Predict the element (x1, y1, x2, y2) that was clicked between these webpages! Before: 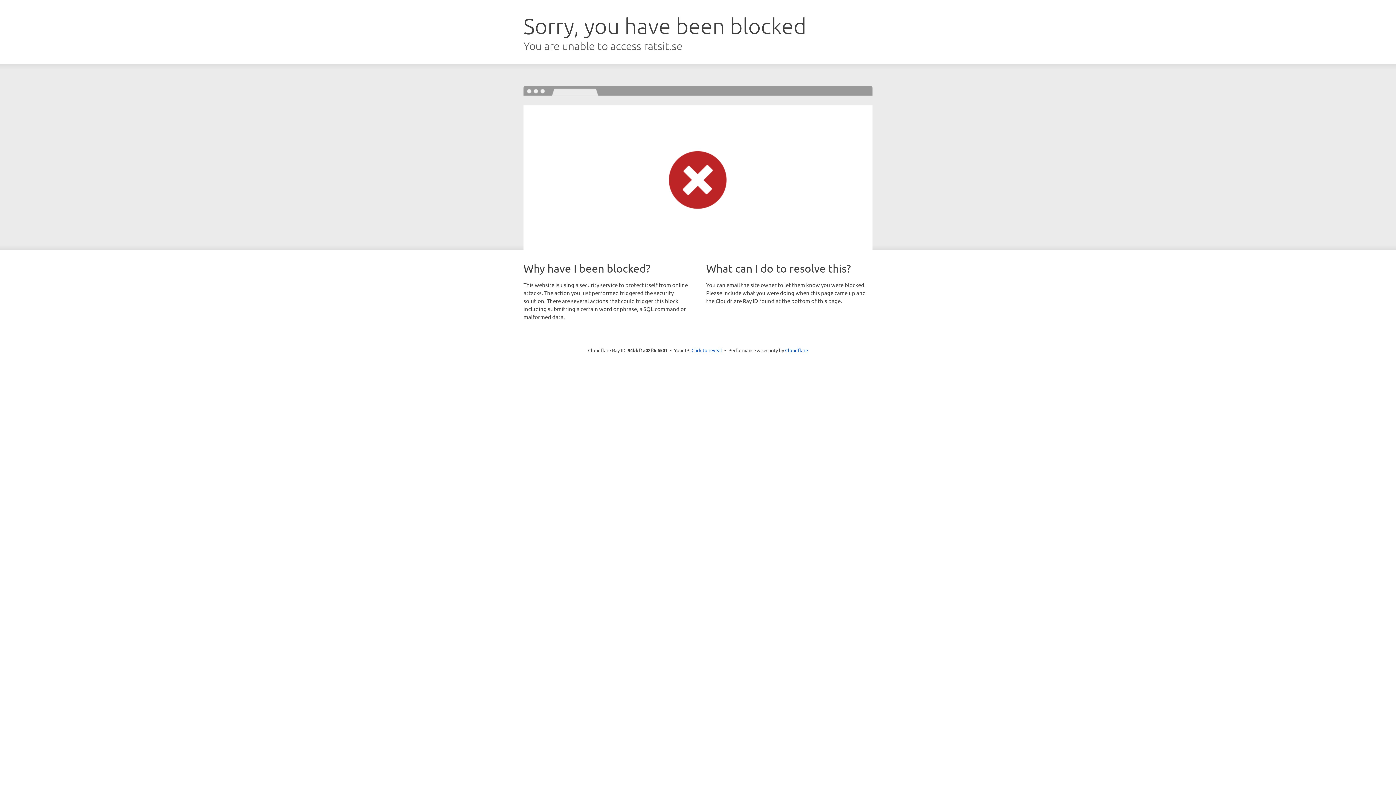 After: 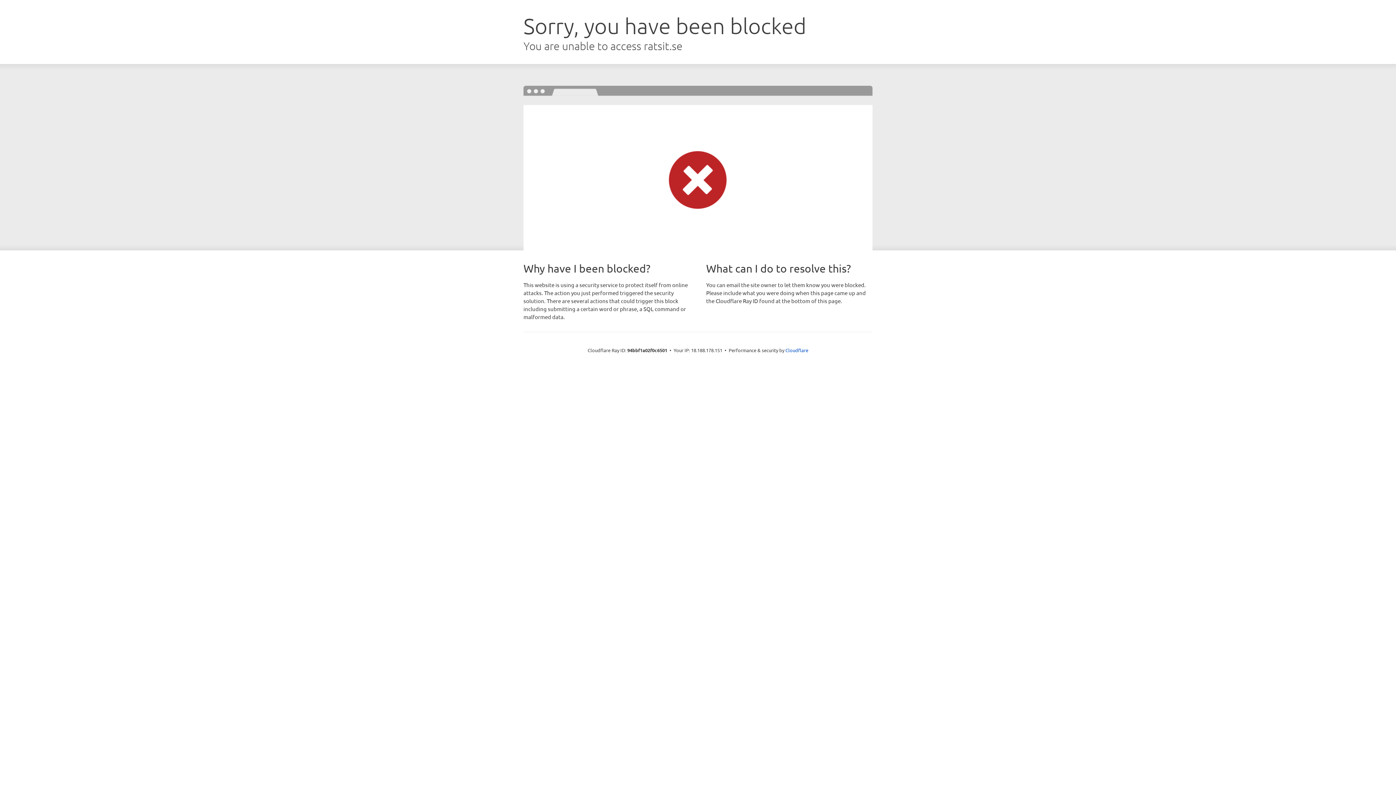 Action: label: Click to reveal bbox: (691, 346, 722, 353)